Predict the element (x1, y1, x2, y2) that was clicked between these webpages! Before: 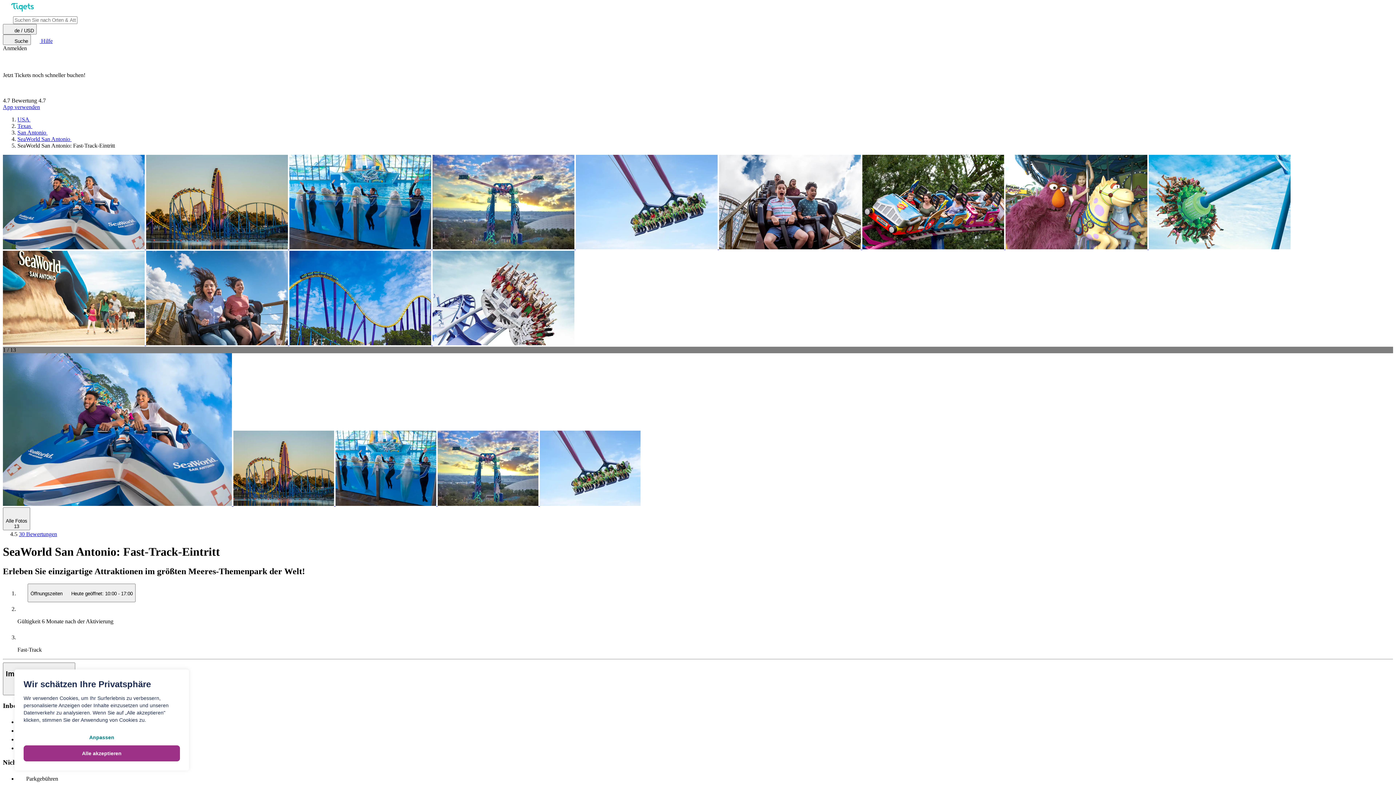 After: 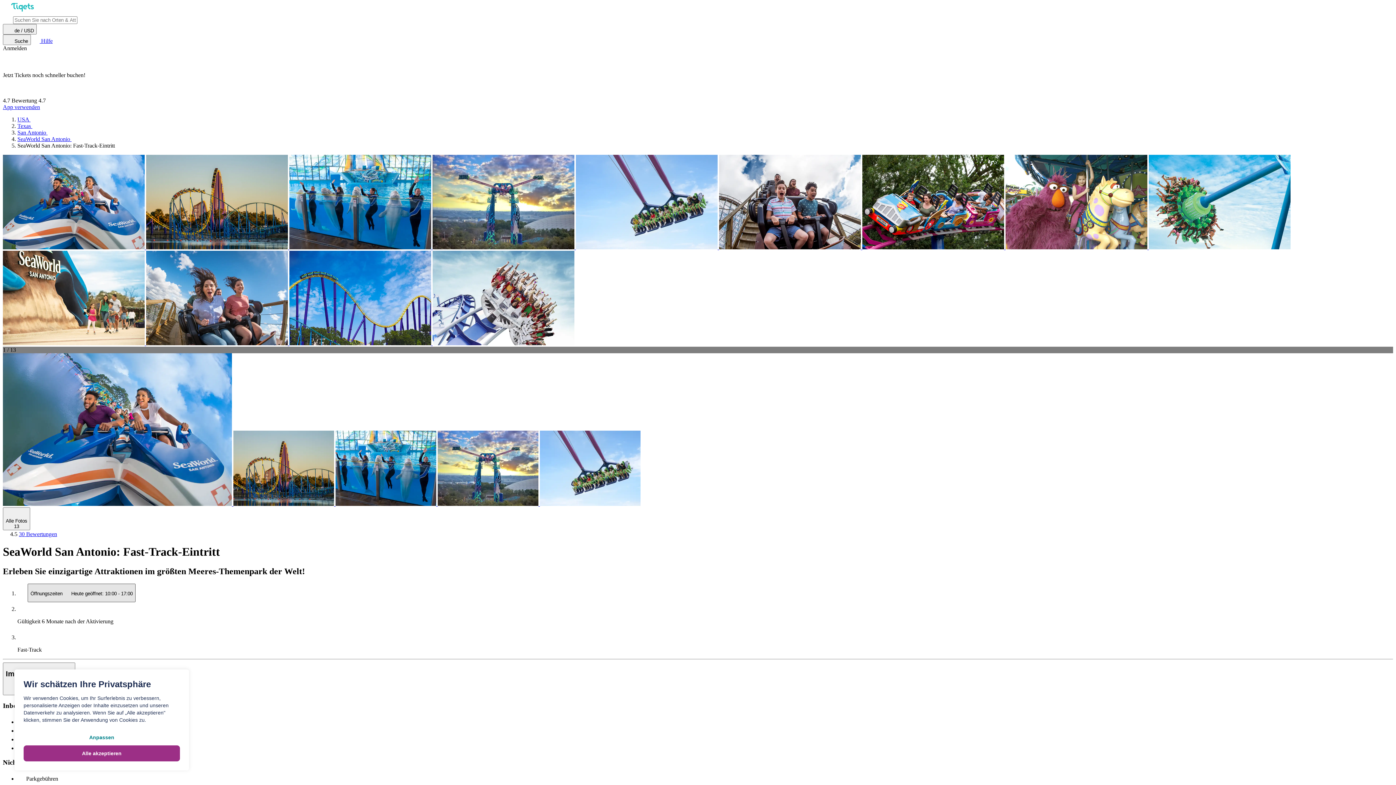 Action: bbox: (27, 583, 135, 602) label: Öffnungszeiten  Heute geöffnet: 10:00 - 17:00